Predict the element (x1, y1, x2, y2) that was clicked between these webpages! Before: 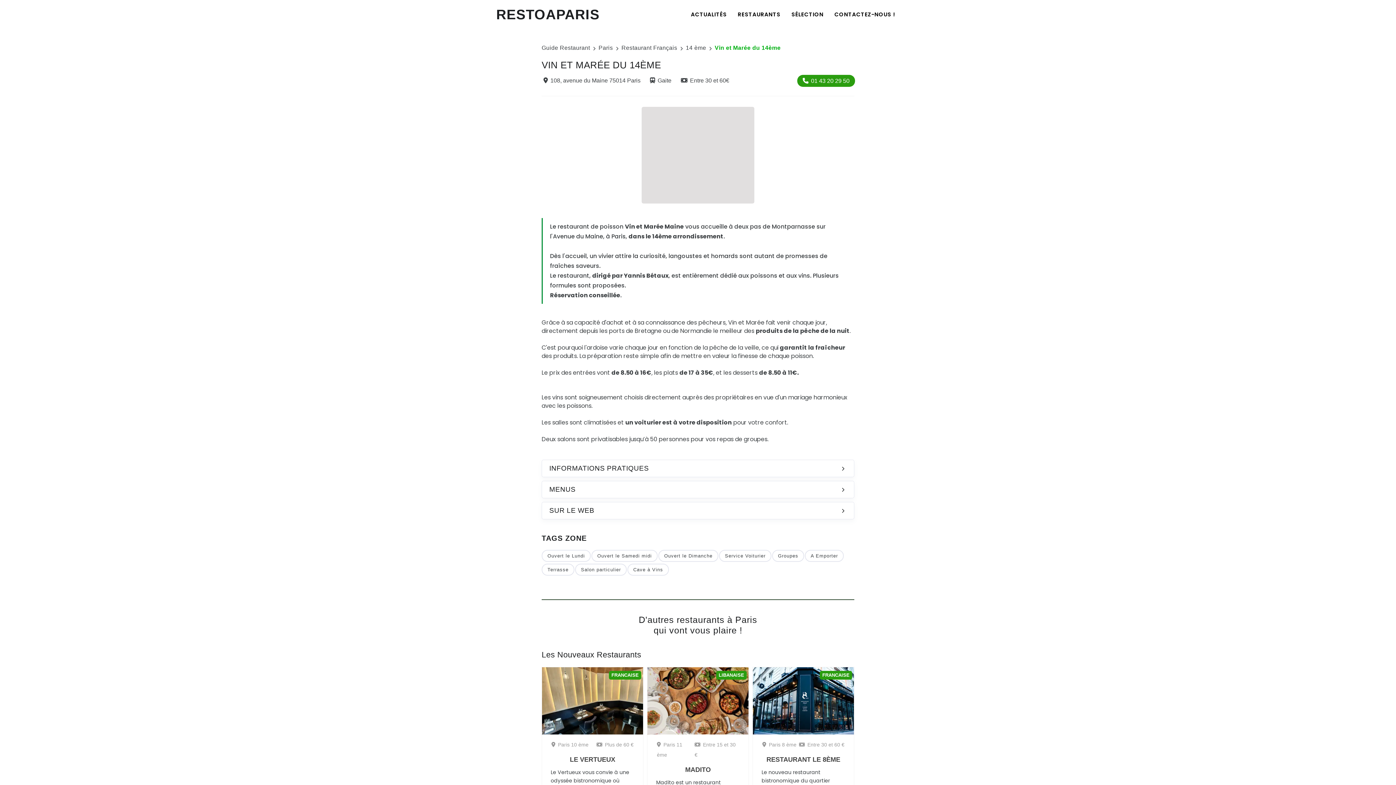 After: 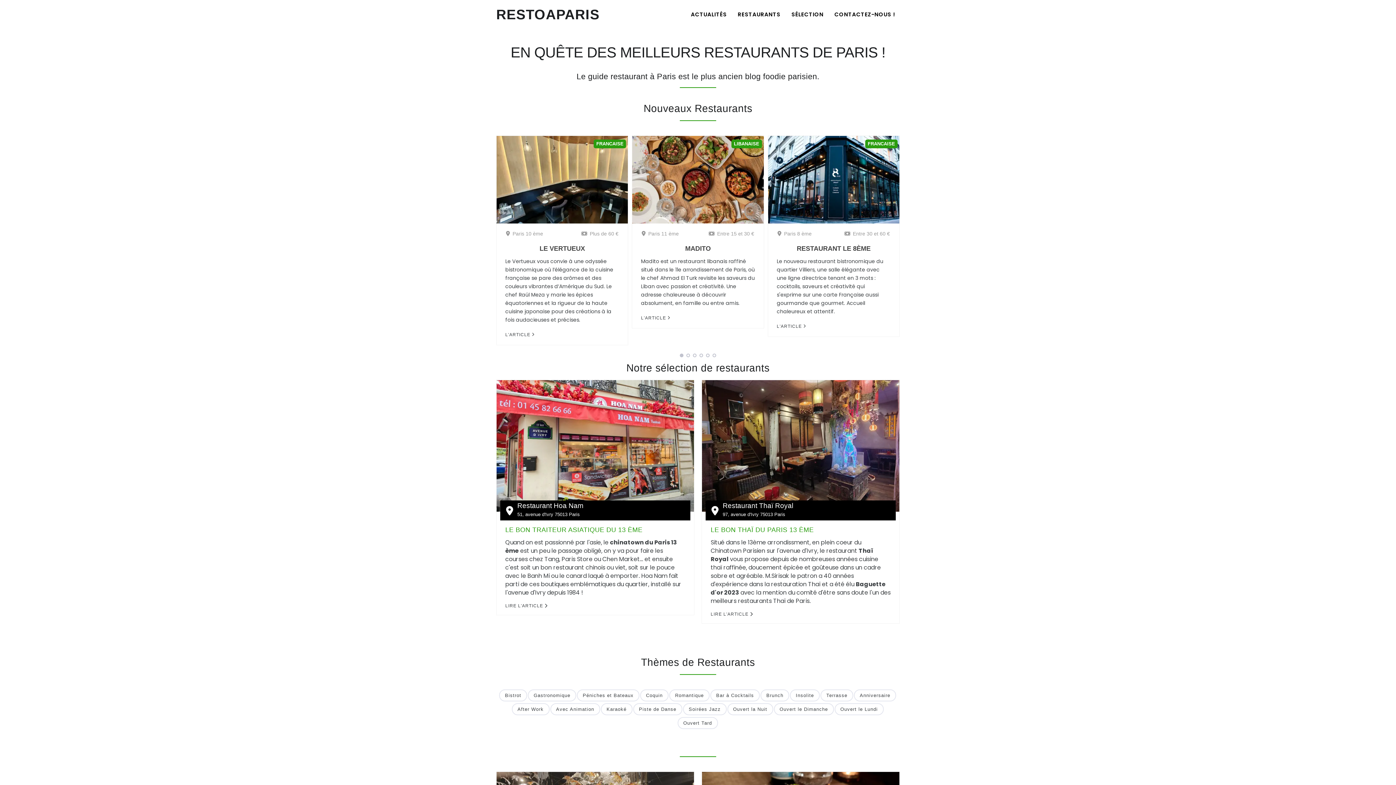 Action: bbox: (686, 6, 731, 21) label: ACTUALITÉS